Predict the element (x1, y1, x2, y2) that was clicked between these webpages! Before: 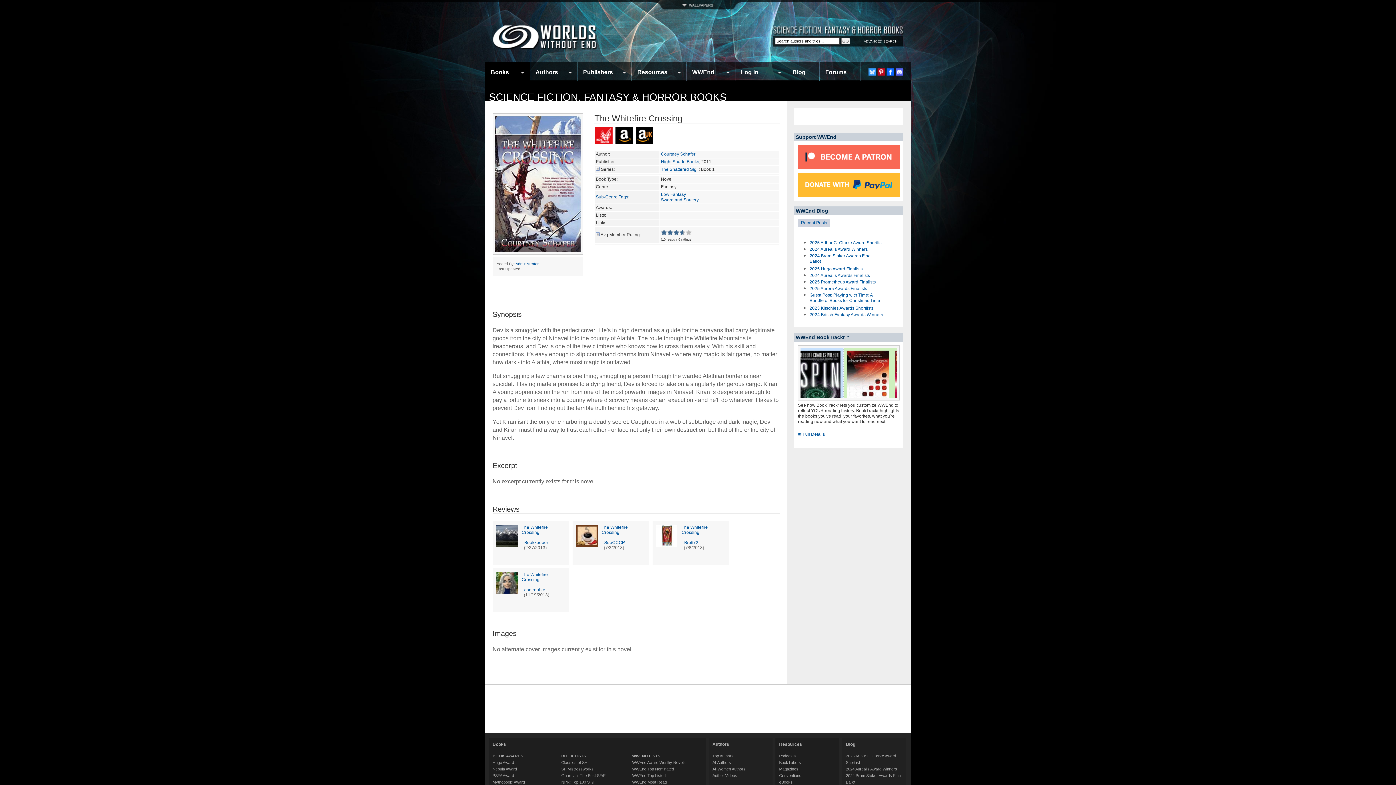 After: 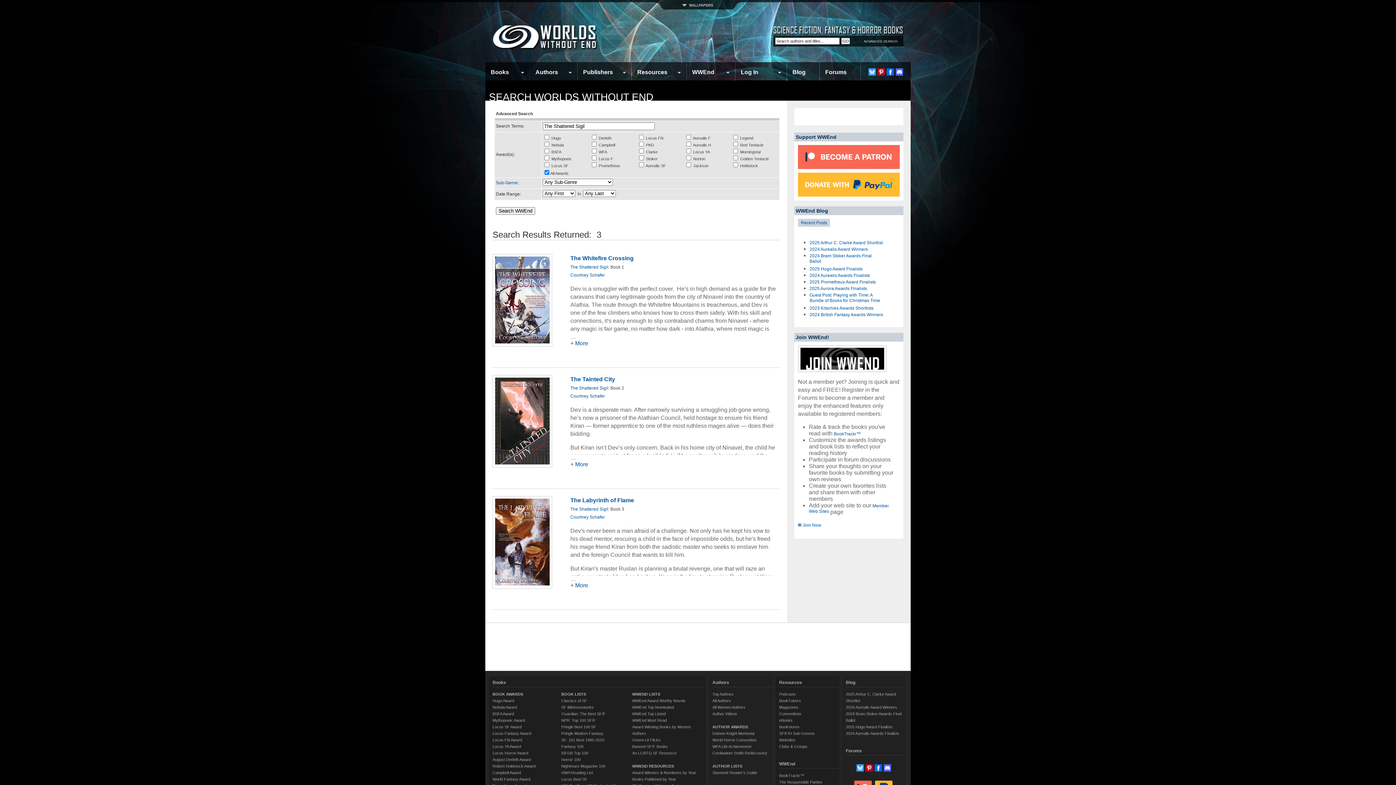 Action: label: The Shattered Sigil bbox: (661, 166, 698, 171)